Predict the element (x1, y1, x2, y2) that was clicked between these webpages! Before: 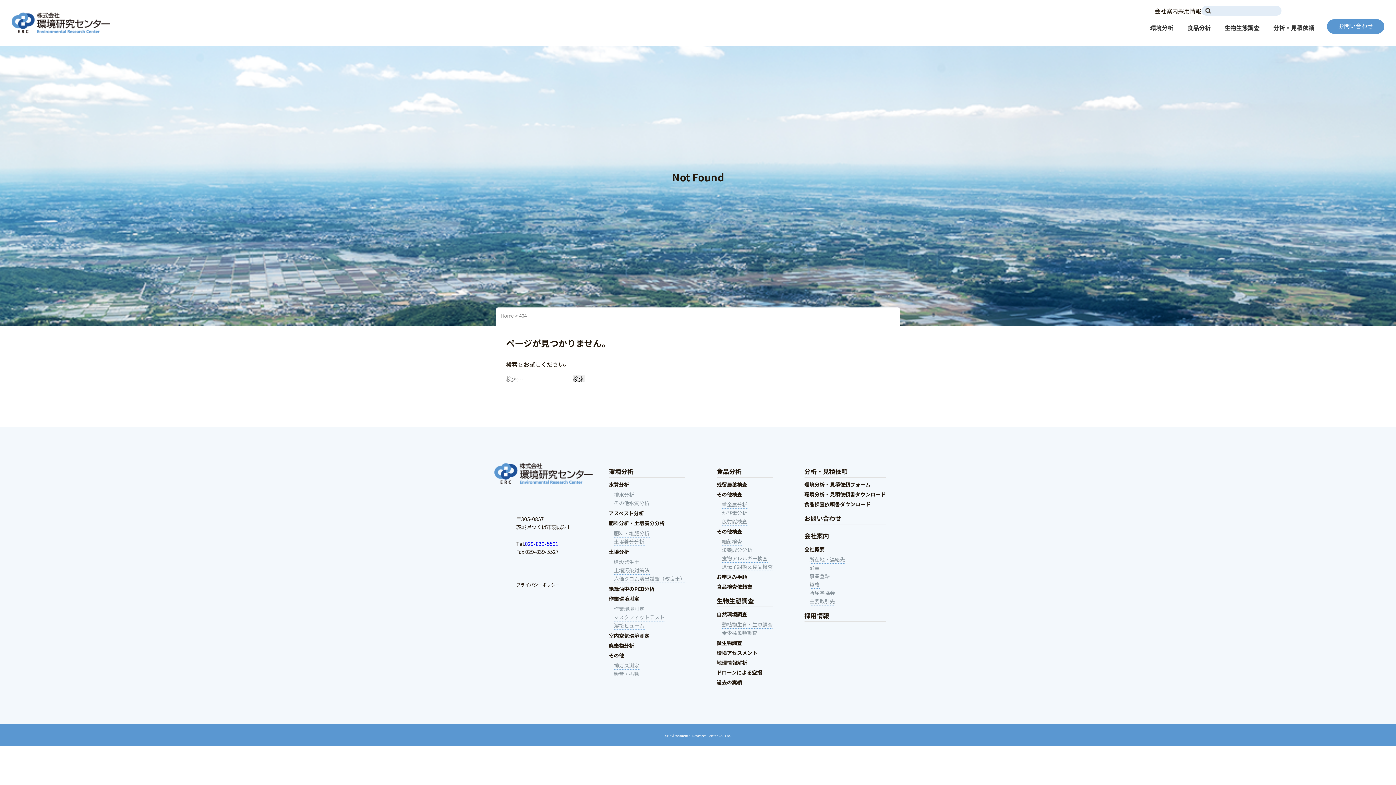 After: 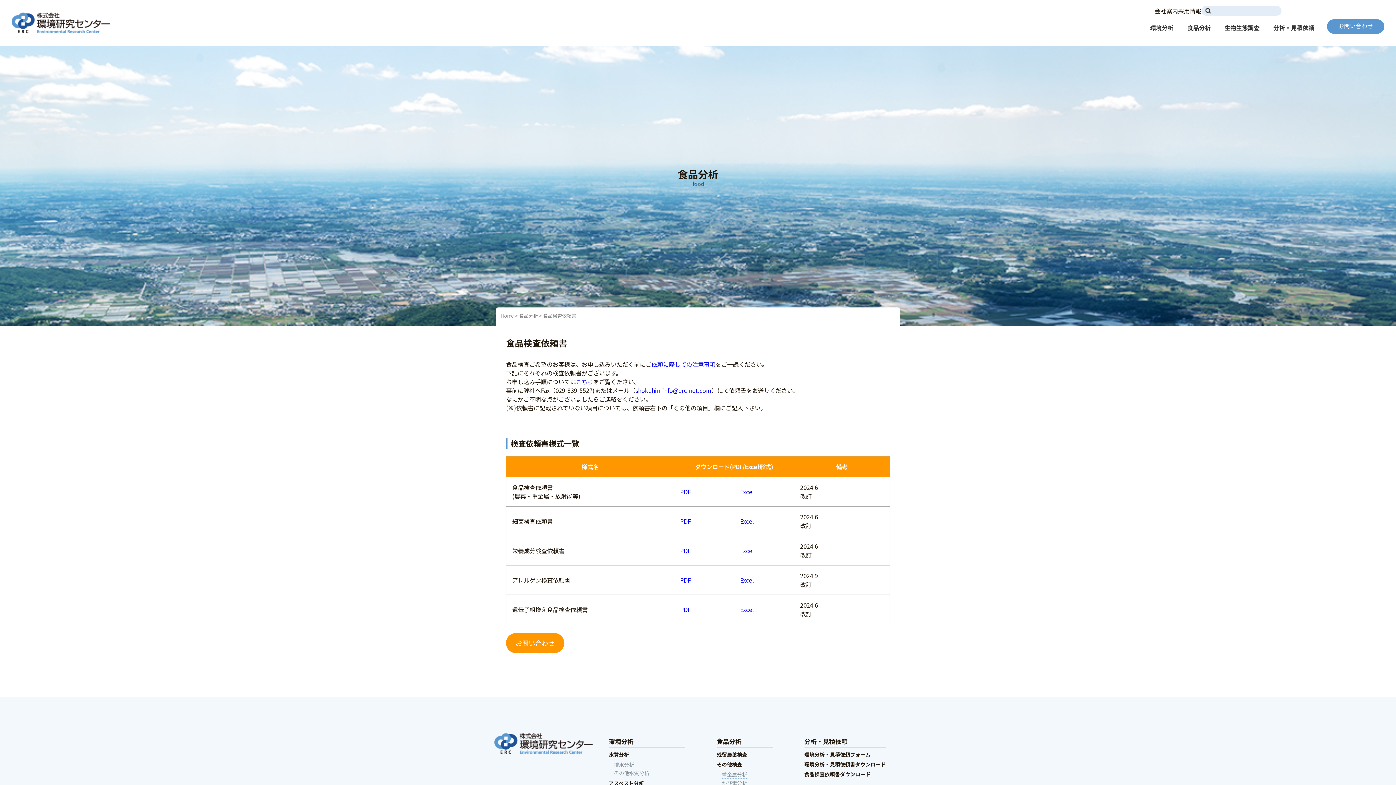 Action: label: 食品検査依頼書 bbox: (716, 583, 752, 591)